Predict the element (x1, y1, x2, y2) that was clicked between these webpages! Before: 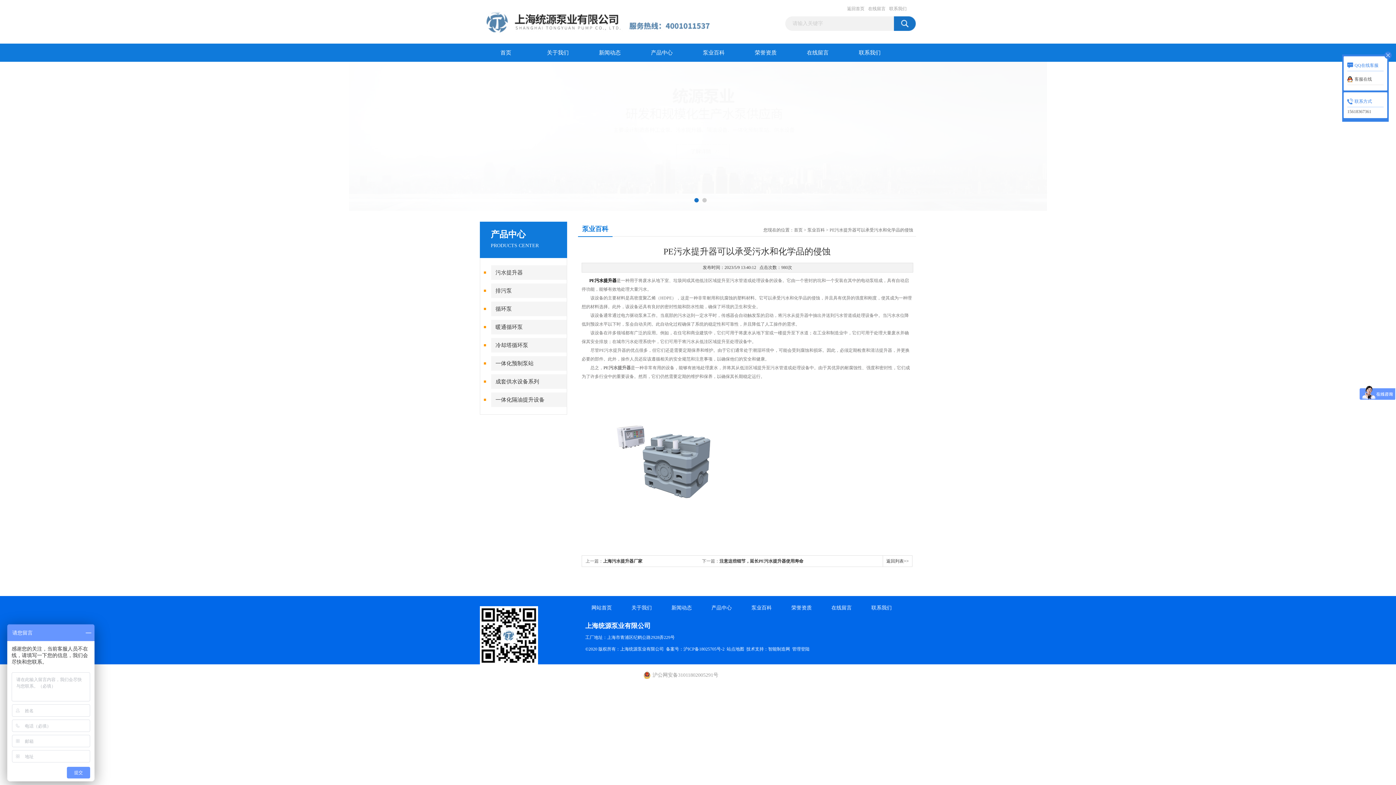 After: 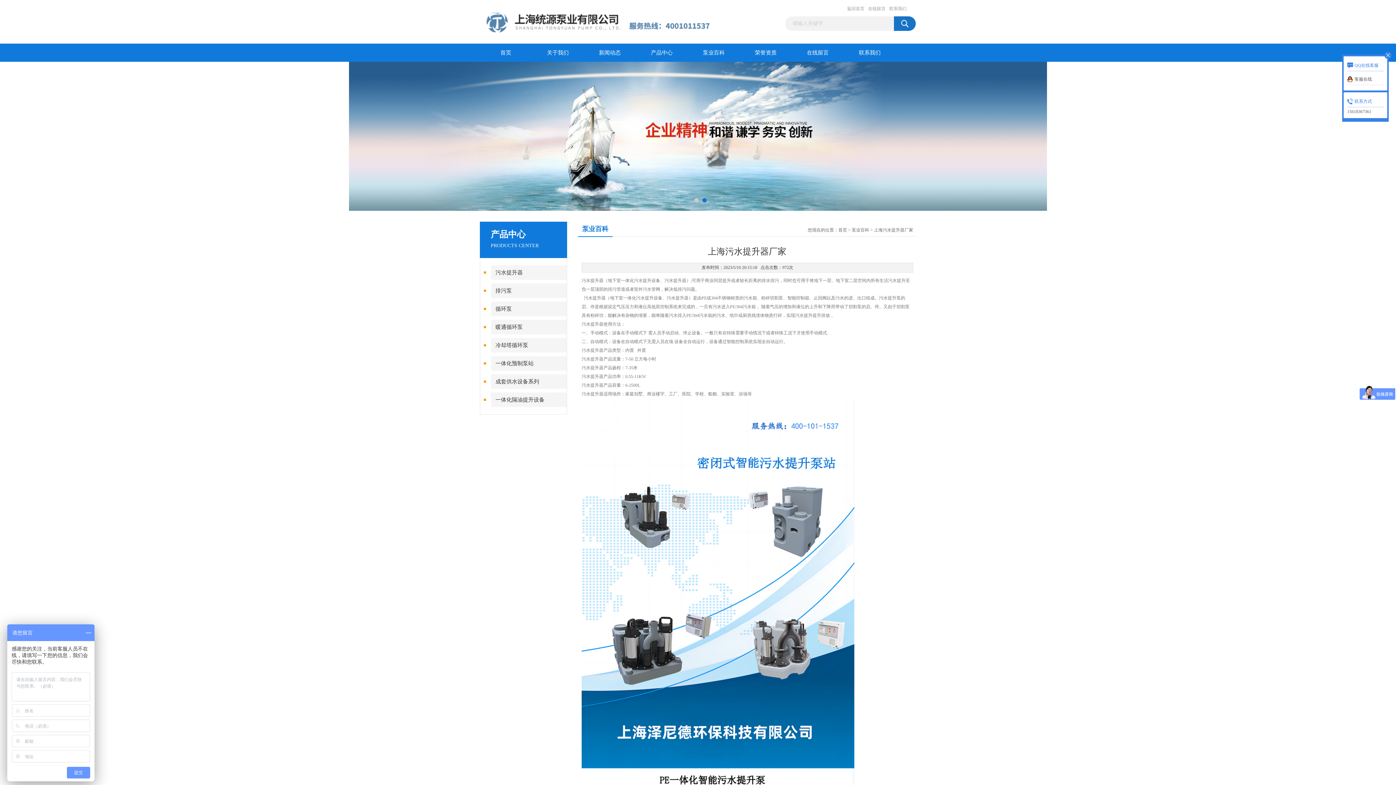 Action: bbox: (603, 558, 642, 564) label: 上海污水提升器厂家